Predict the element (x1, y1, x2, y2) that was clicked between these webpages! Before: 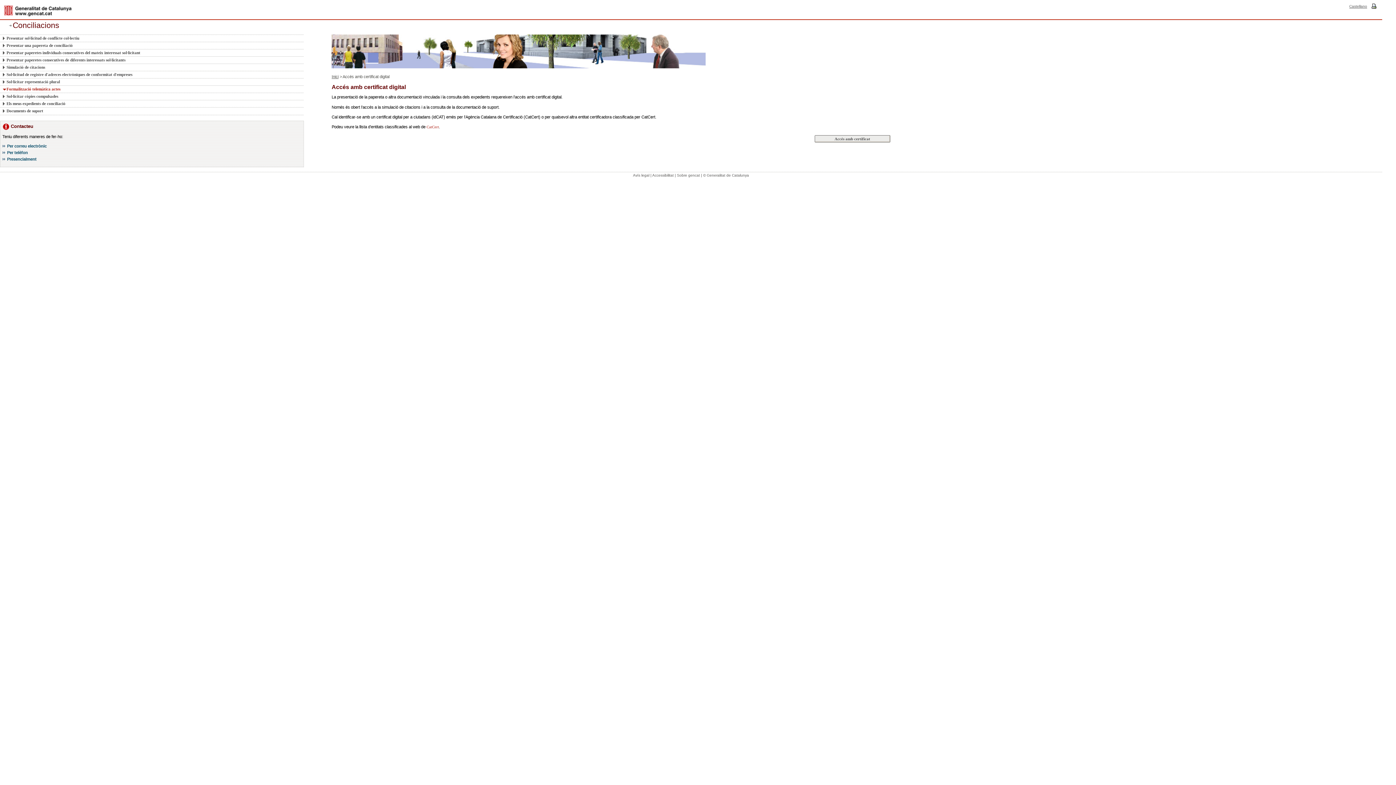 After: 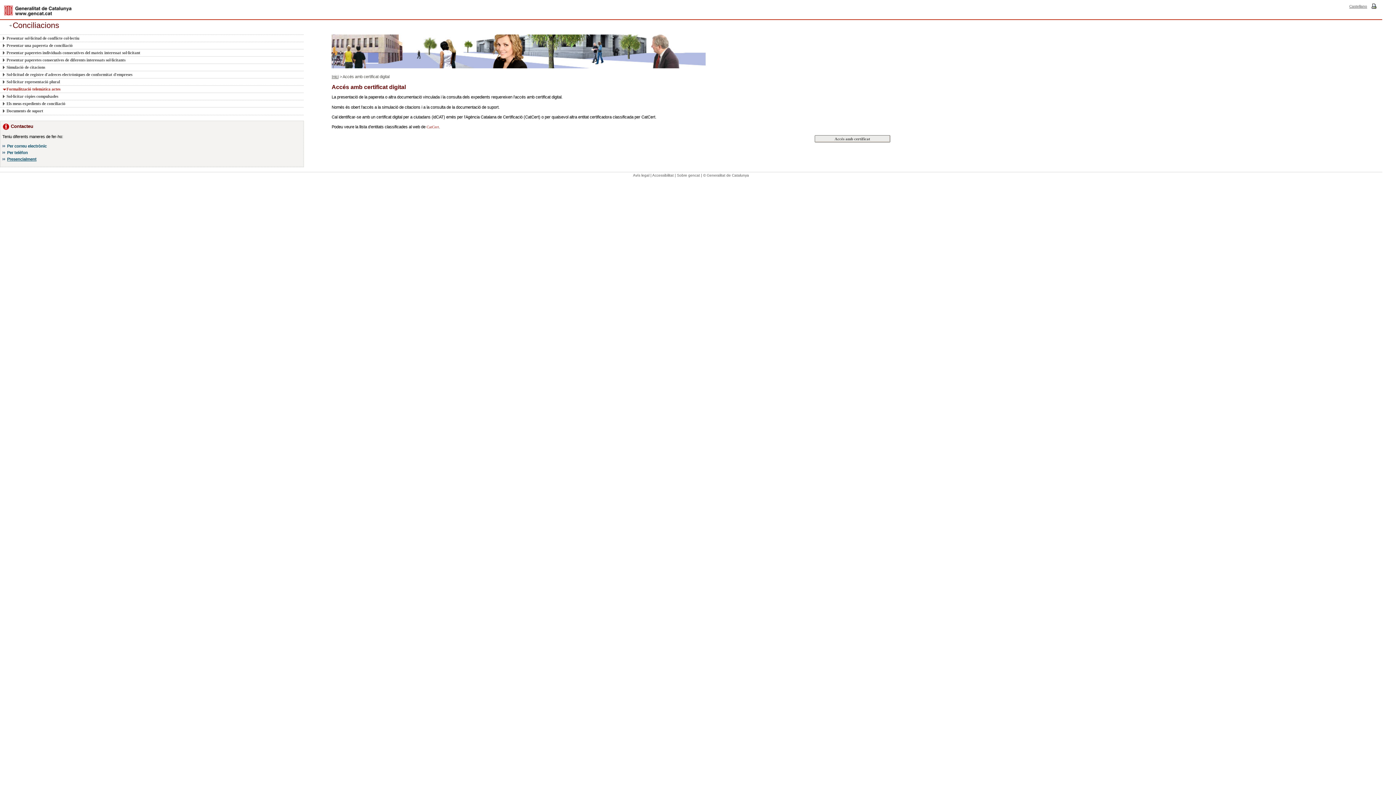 Action: bbox: (7, 156, 36, 161) label: Presencialment